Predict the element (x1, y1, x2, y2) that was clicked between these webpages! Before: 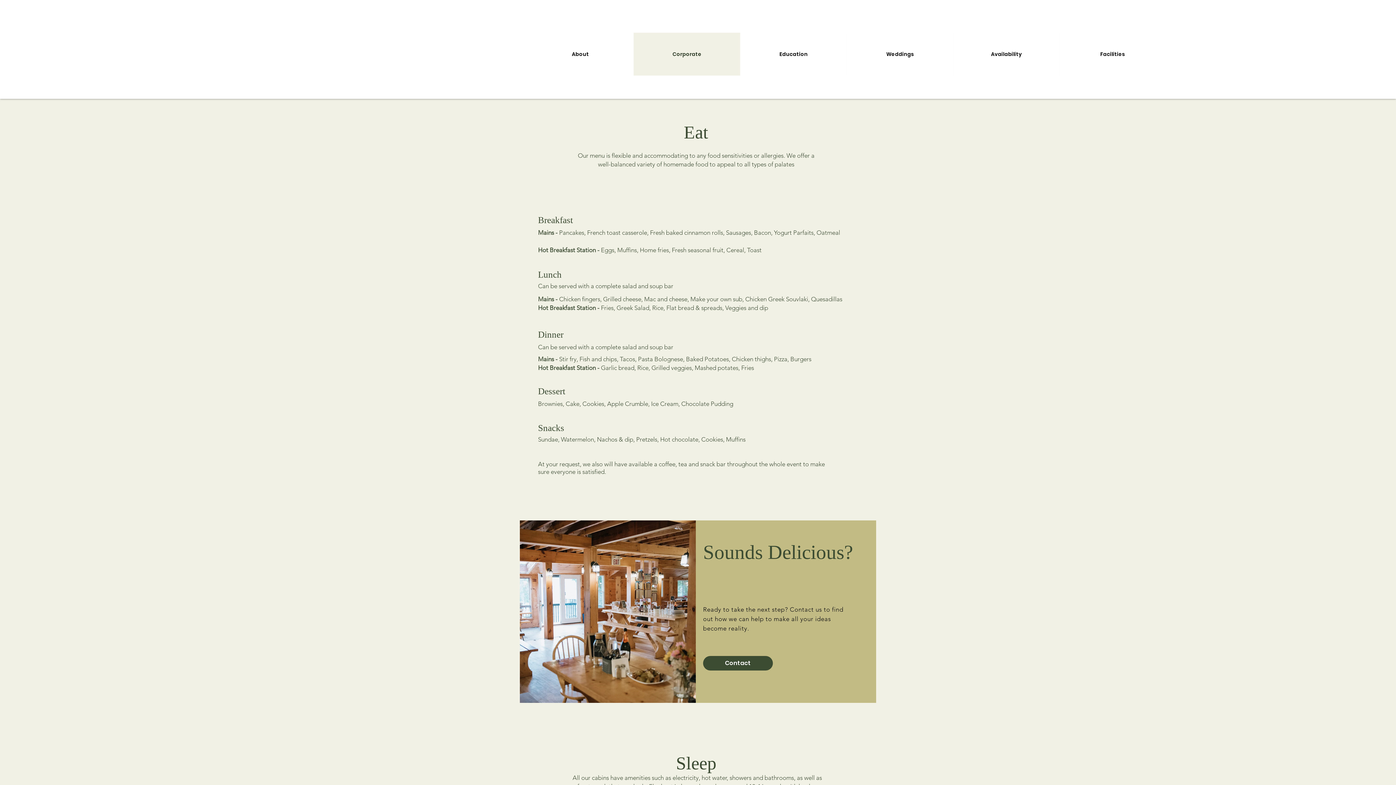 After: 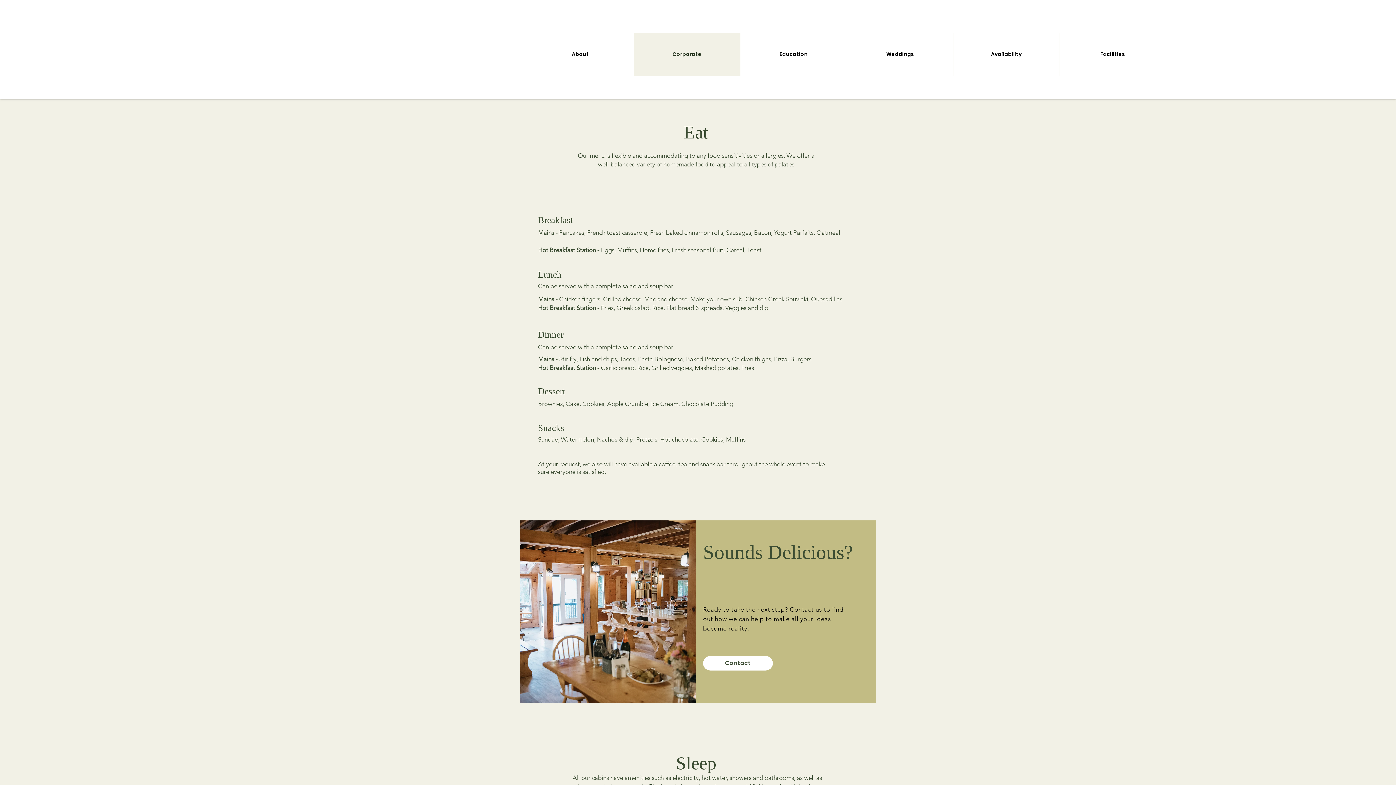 Action: label: Contact  bbox: (703, 656, 773, 670)